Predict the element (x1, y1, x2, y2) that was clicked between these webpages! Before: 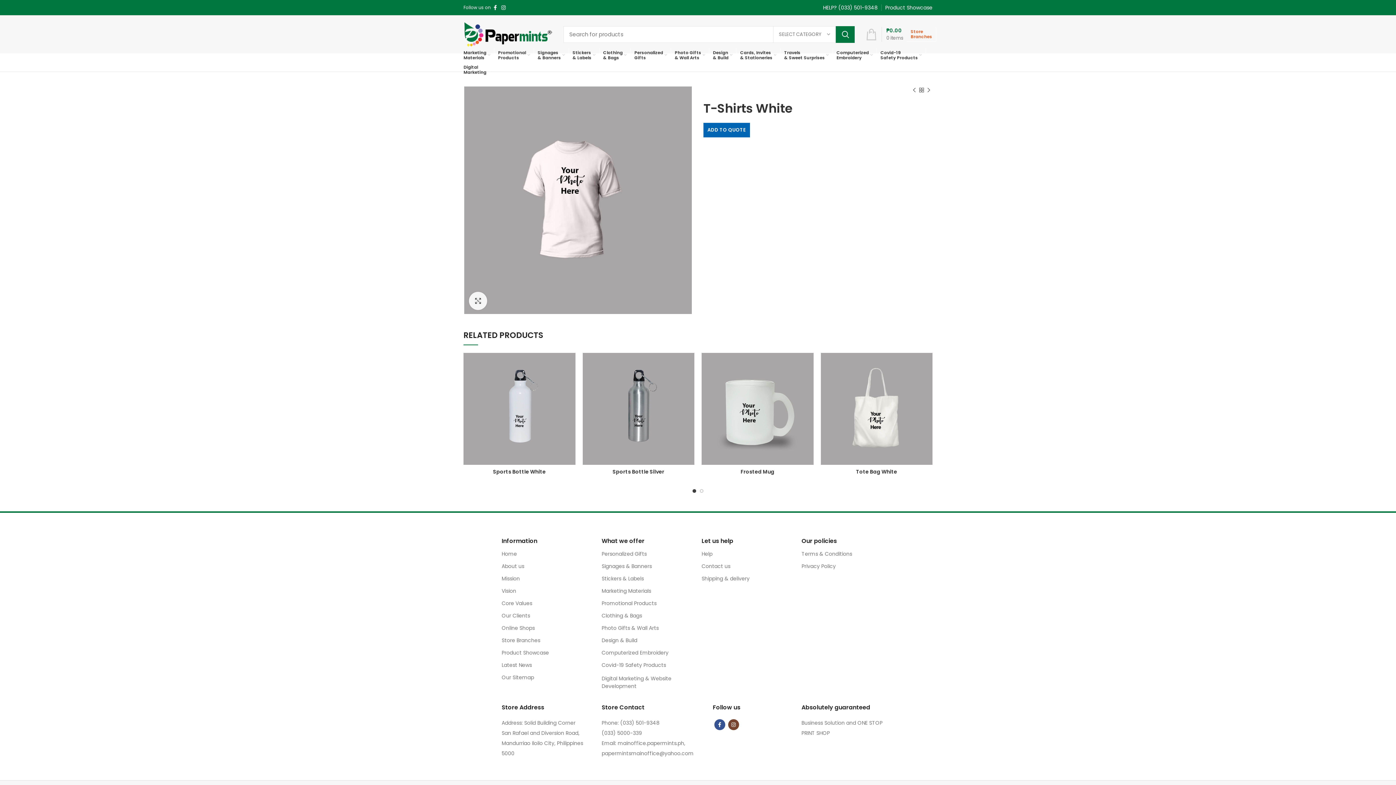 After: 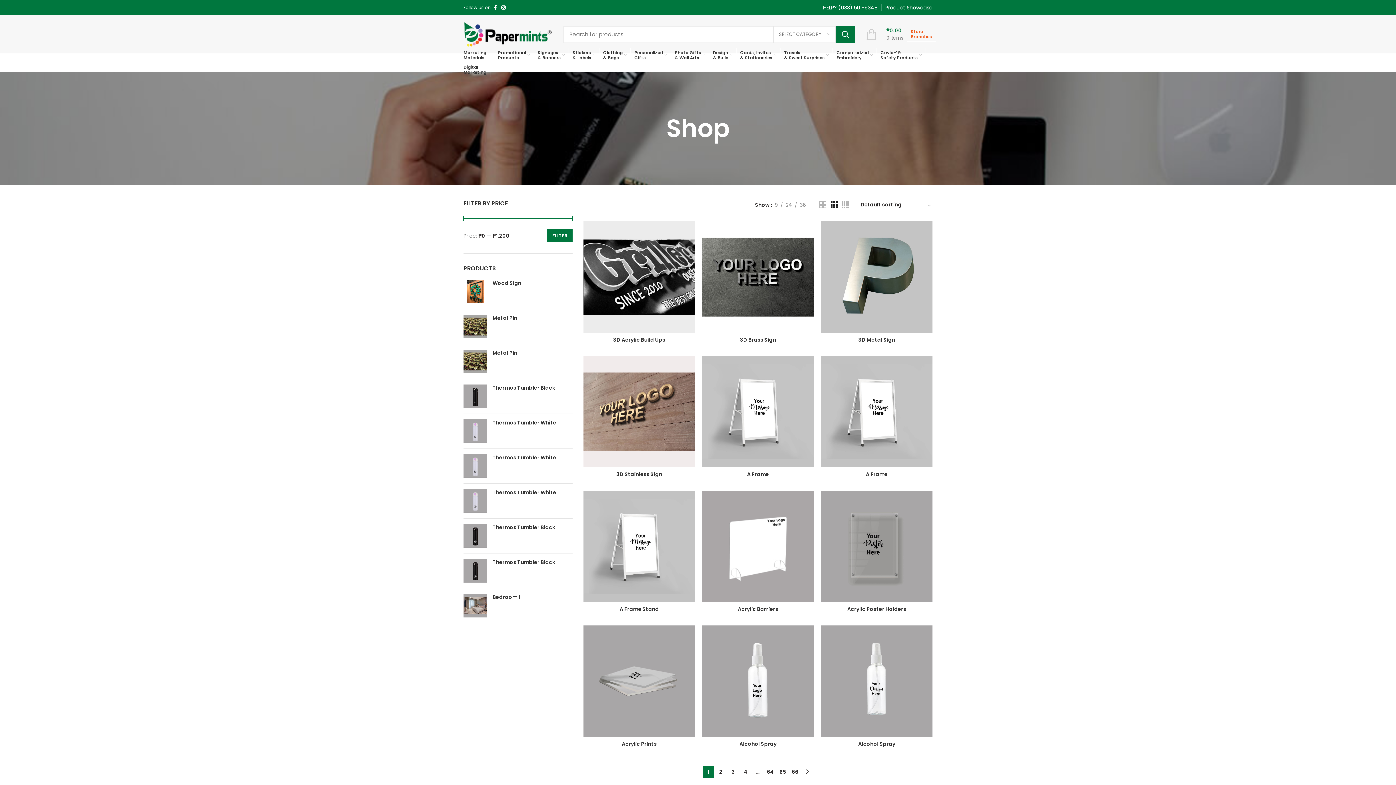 Action: bbox: (918, 86, 925, 93)